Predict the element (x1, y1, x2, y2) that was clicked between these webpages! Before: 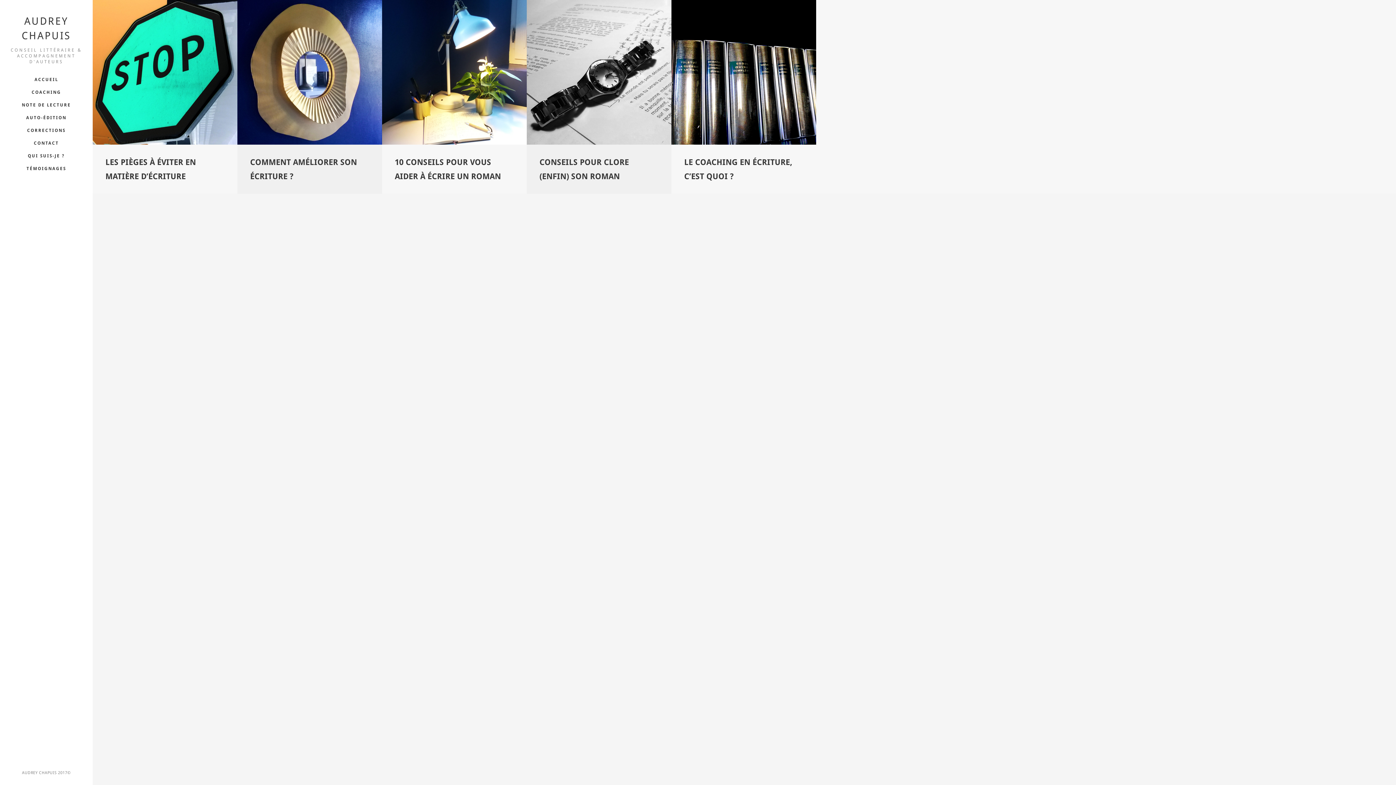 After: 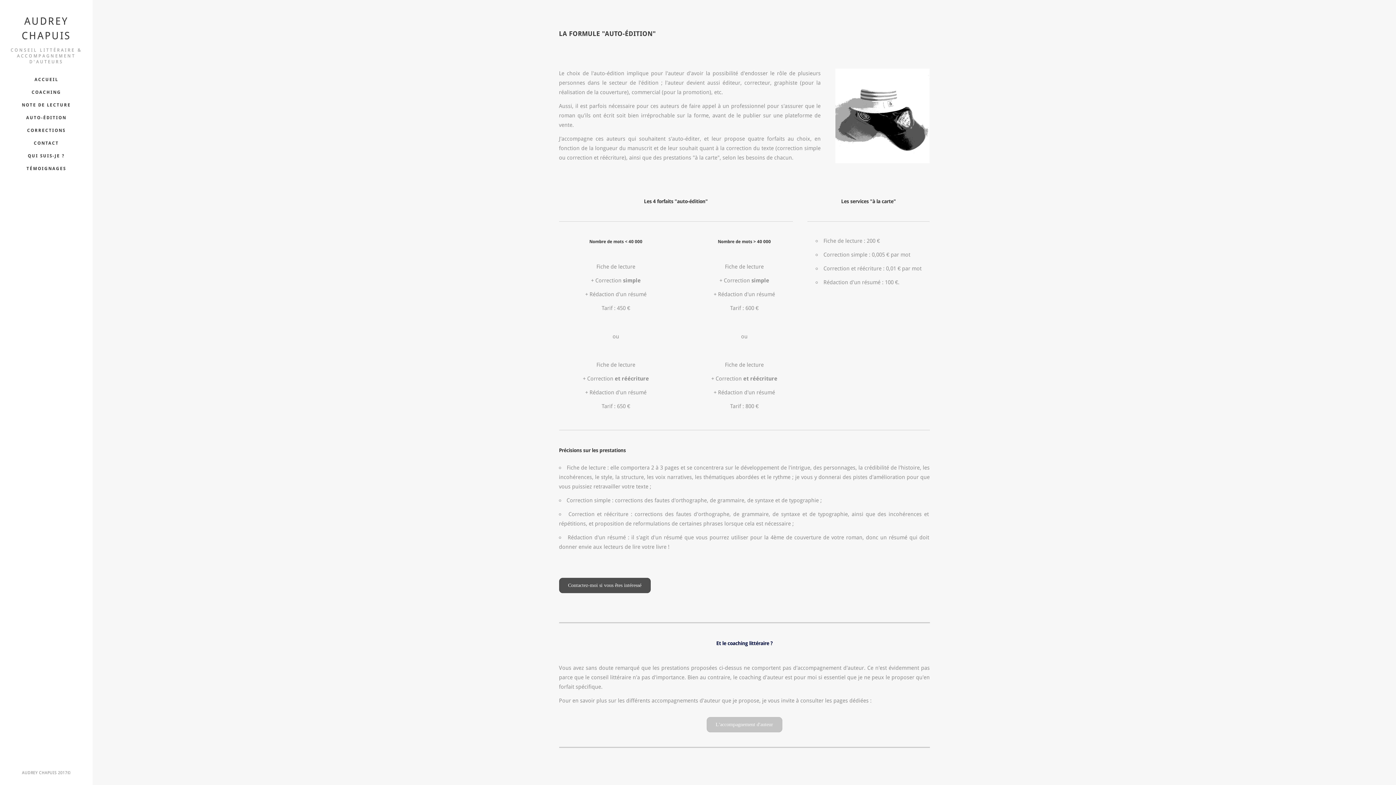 Action: bbox: (0, 113, 92, 126) label: AUTO-ÉDITION